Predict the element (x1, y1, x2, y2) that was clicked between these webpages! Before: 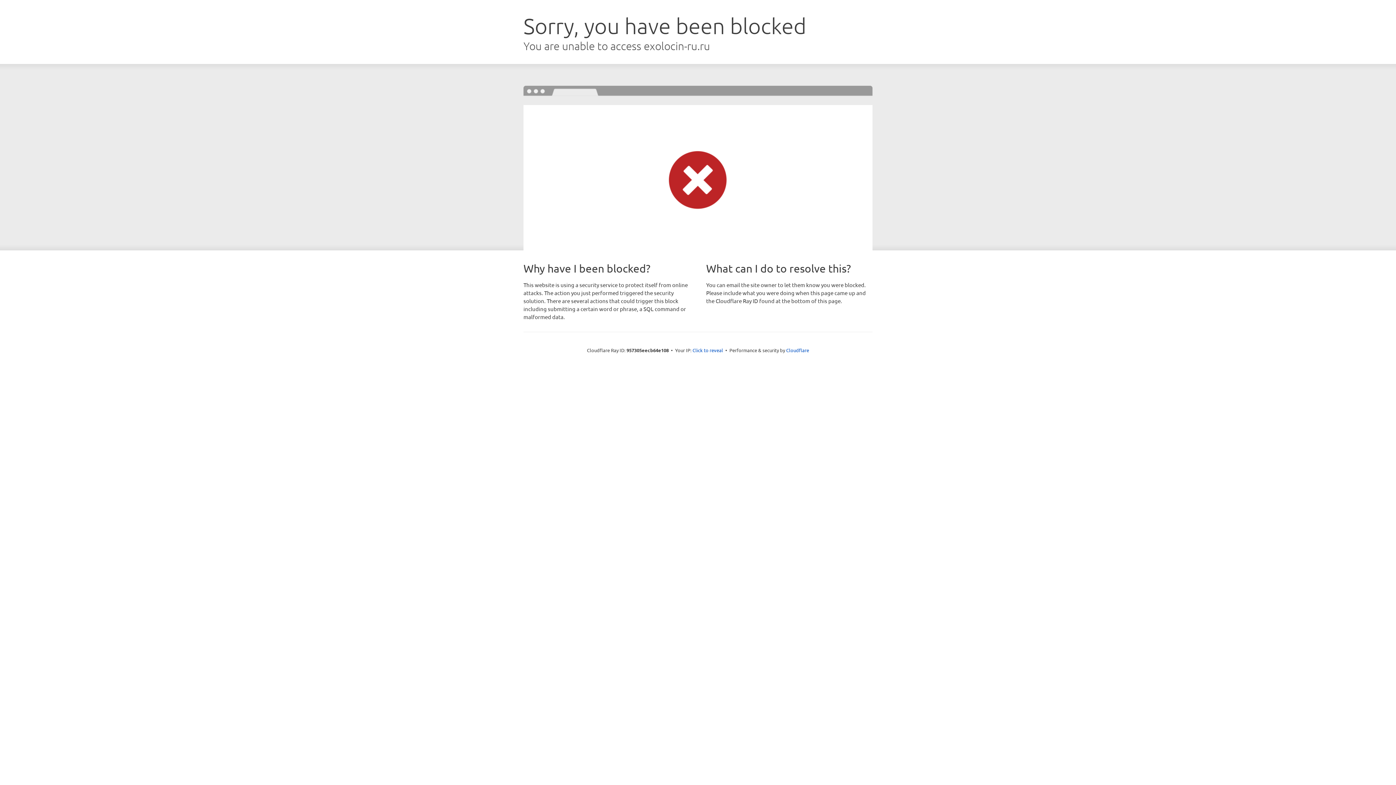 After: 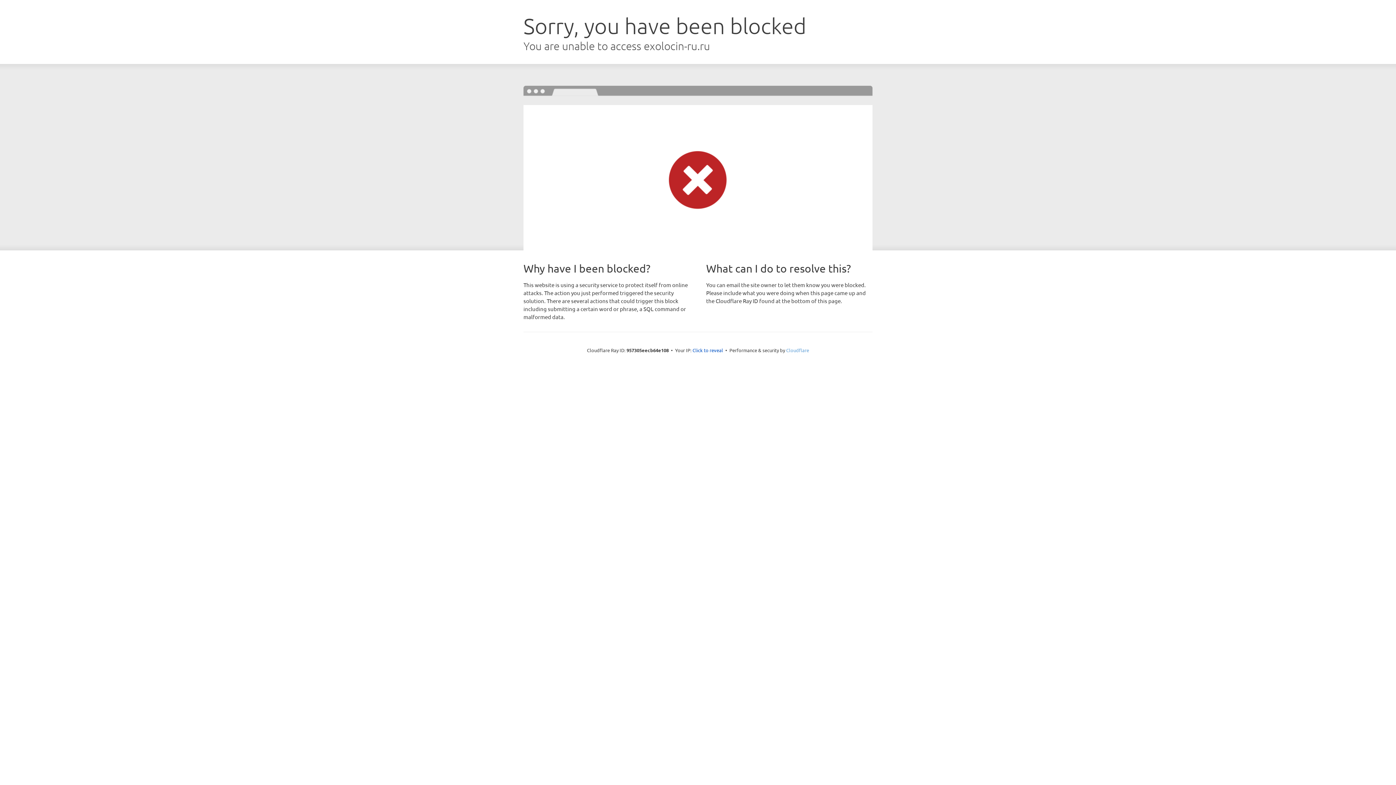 Action: label: Cloudflare bbox: (786, 347, 809, 353)